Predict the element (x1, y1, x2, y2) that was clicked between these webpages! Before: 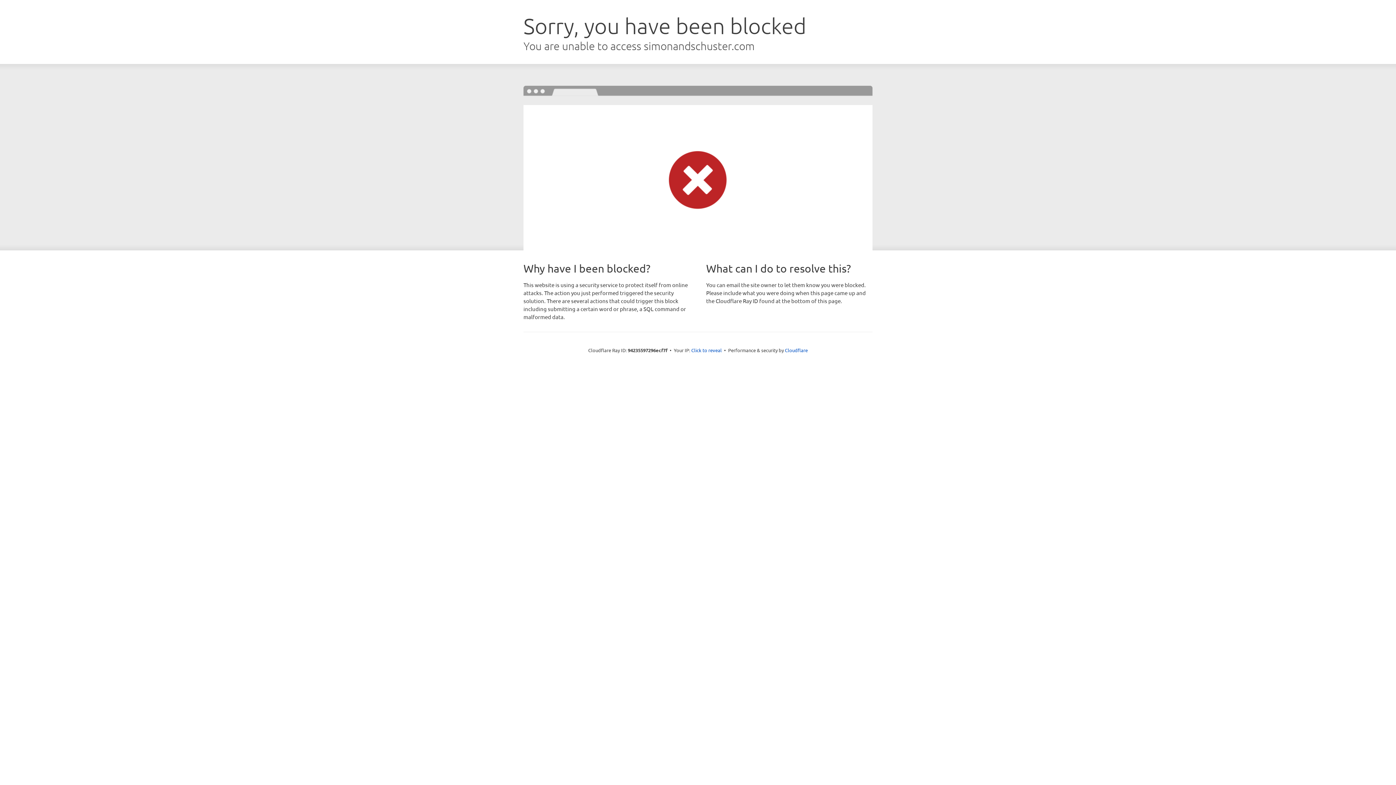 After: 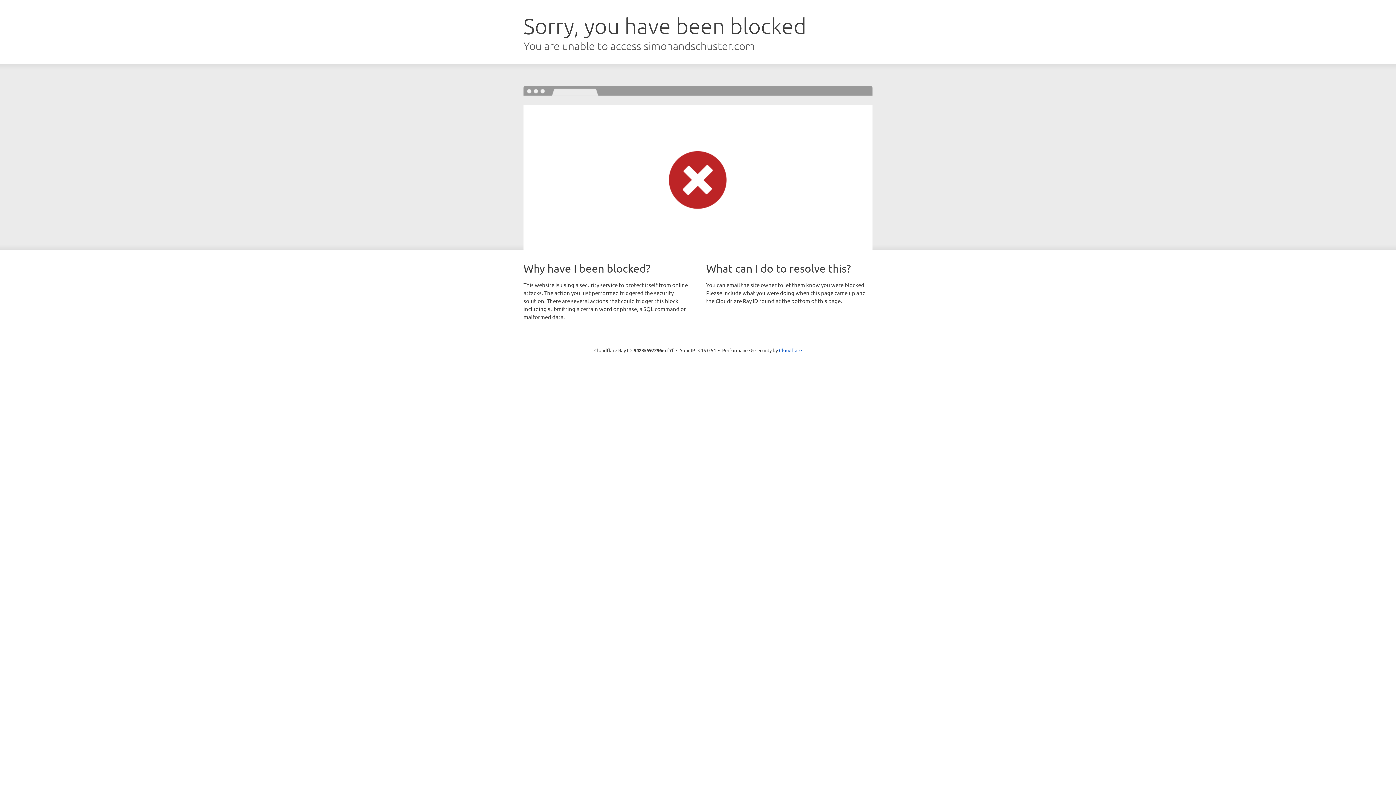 Action: label: Click to reveal bbox: (691, 346, 722, 353)